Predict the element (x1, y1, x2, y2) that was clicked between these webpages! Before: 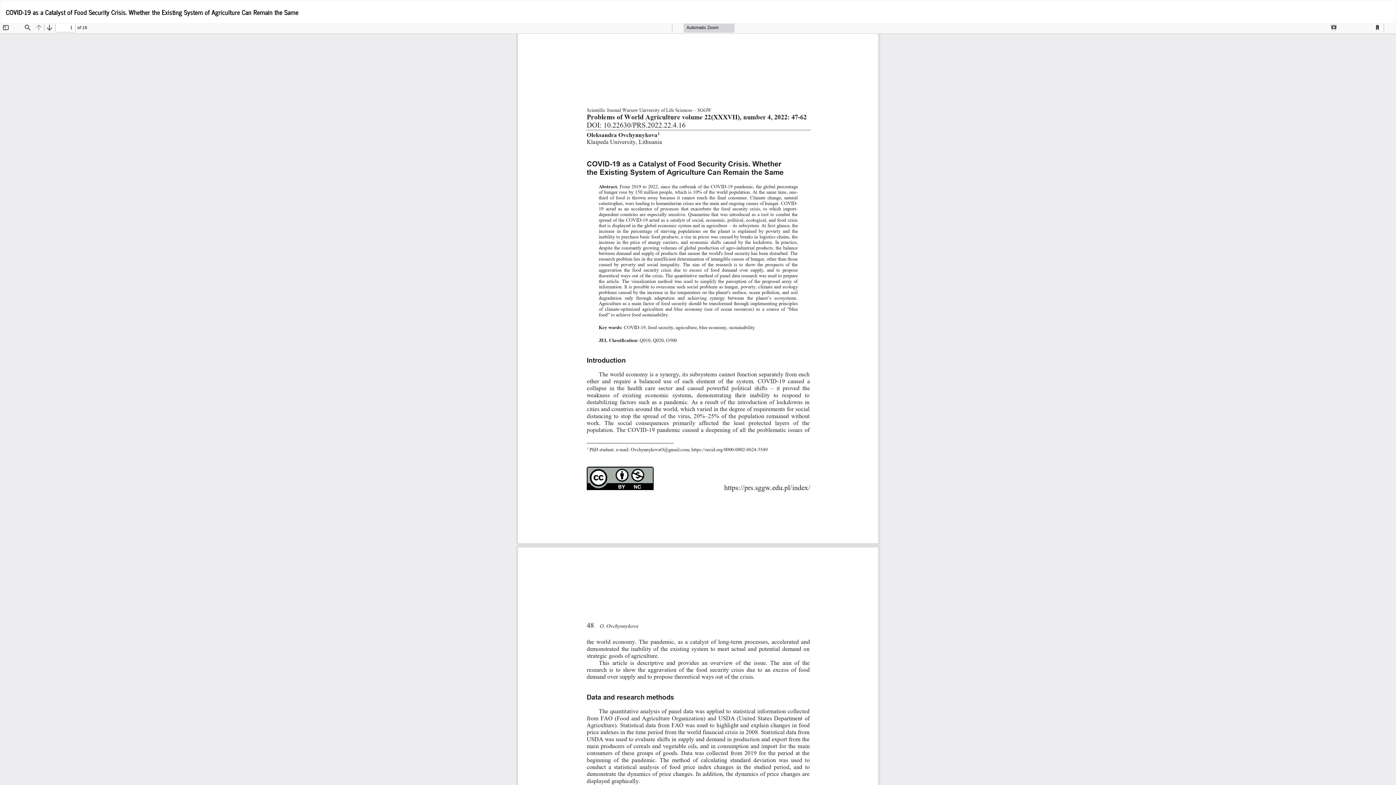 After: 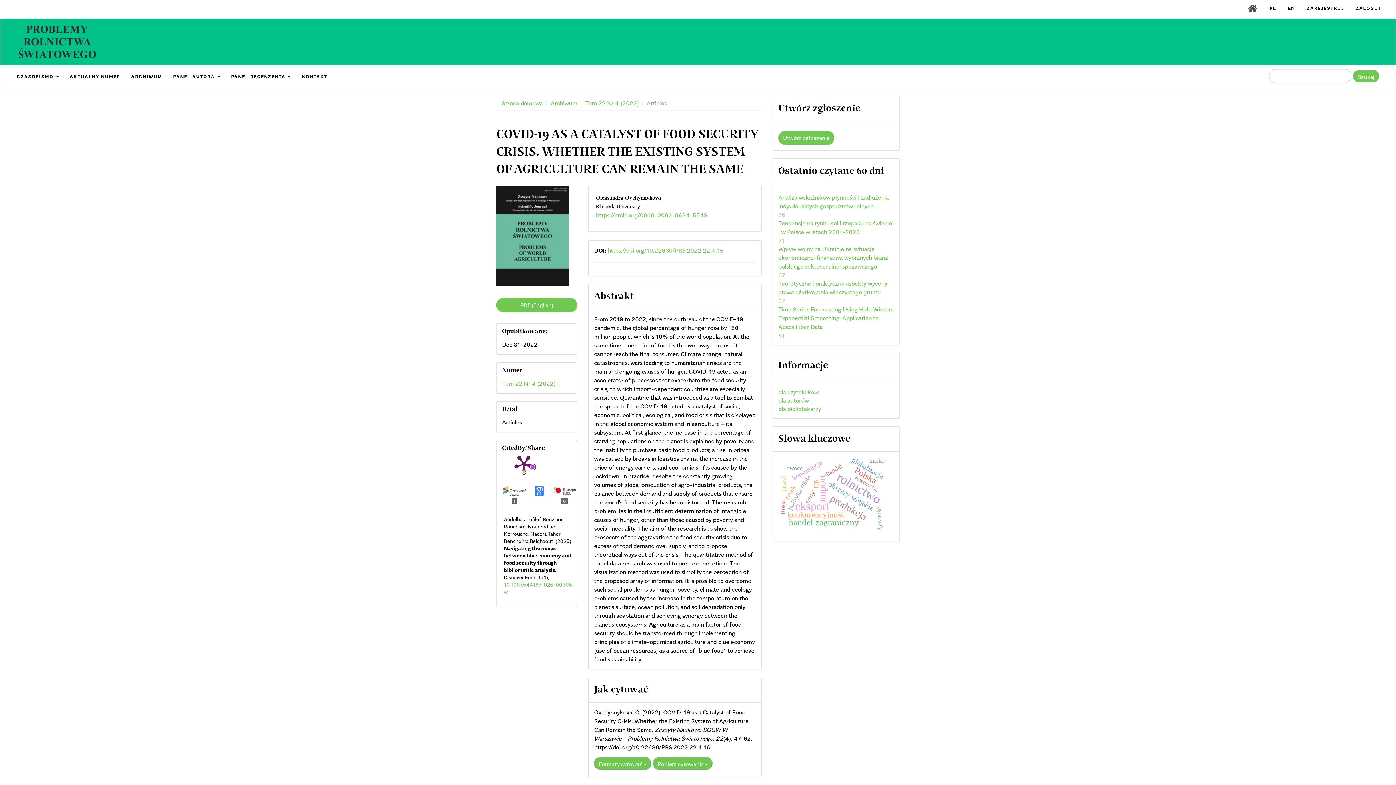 Action: bbox: (0, 0, 304, 23) label: COVID-19 as a Catalyst of Food Security Crisis. Whether the Existing System of Agriculture Can Remain the Same